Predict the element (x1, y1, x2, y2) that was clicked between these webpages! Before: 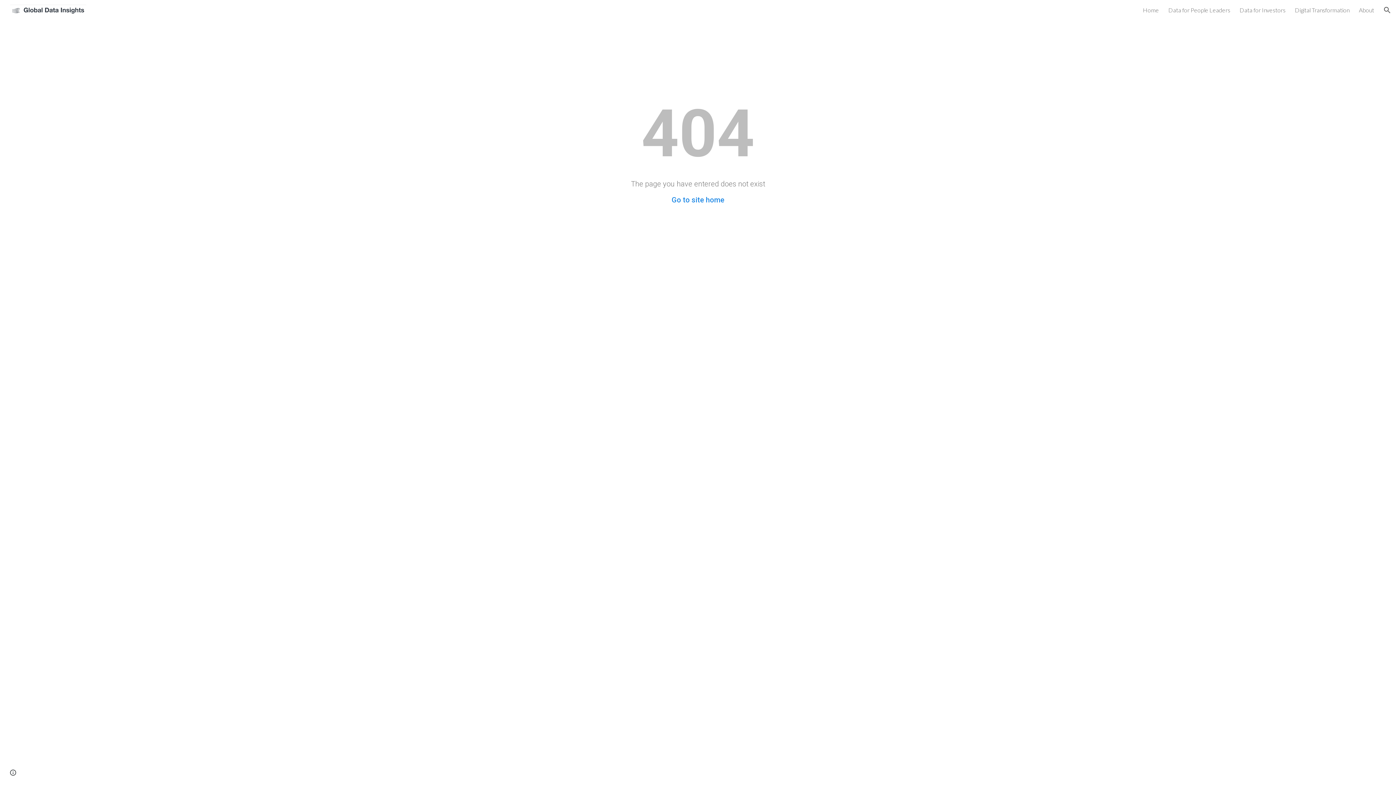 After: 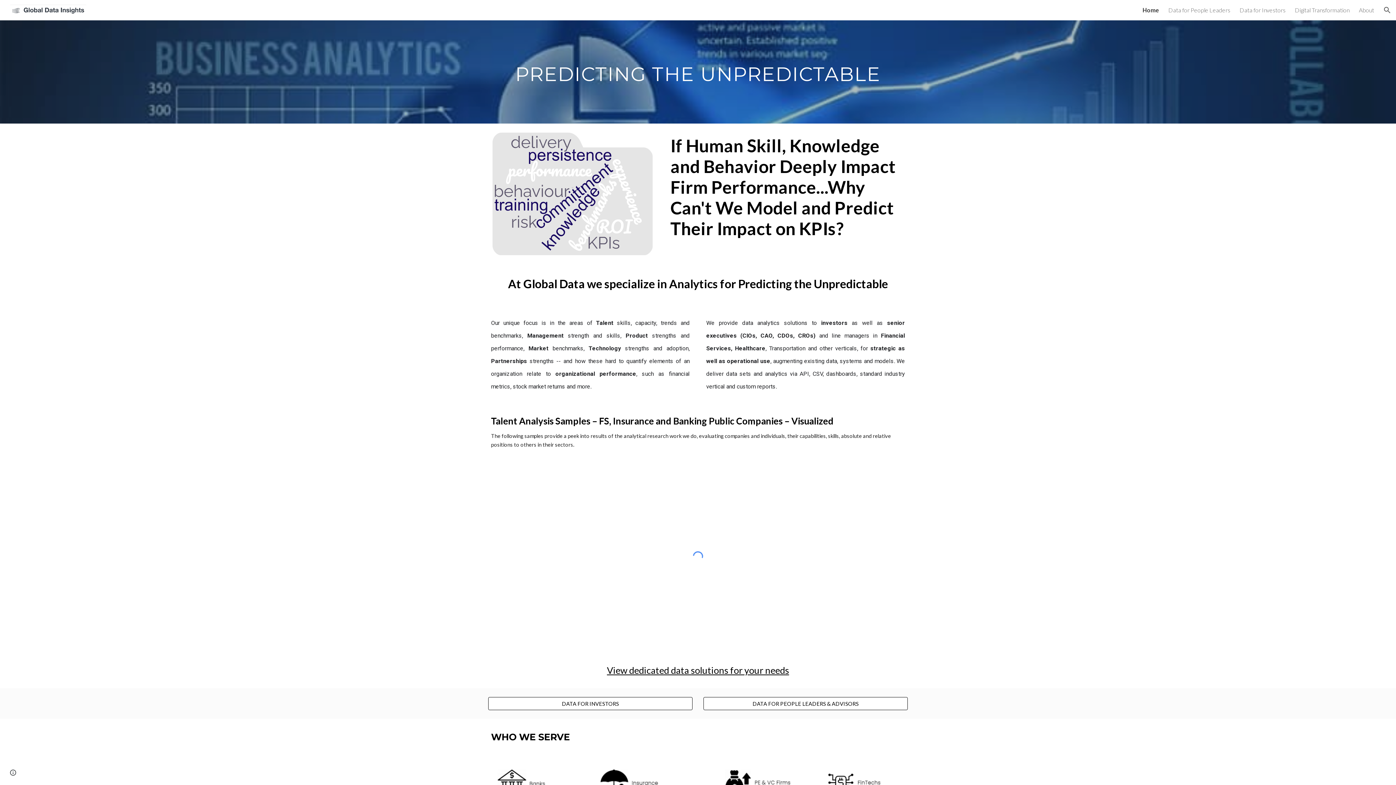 Action: bbox: (5, 4, 87, 13)